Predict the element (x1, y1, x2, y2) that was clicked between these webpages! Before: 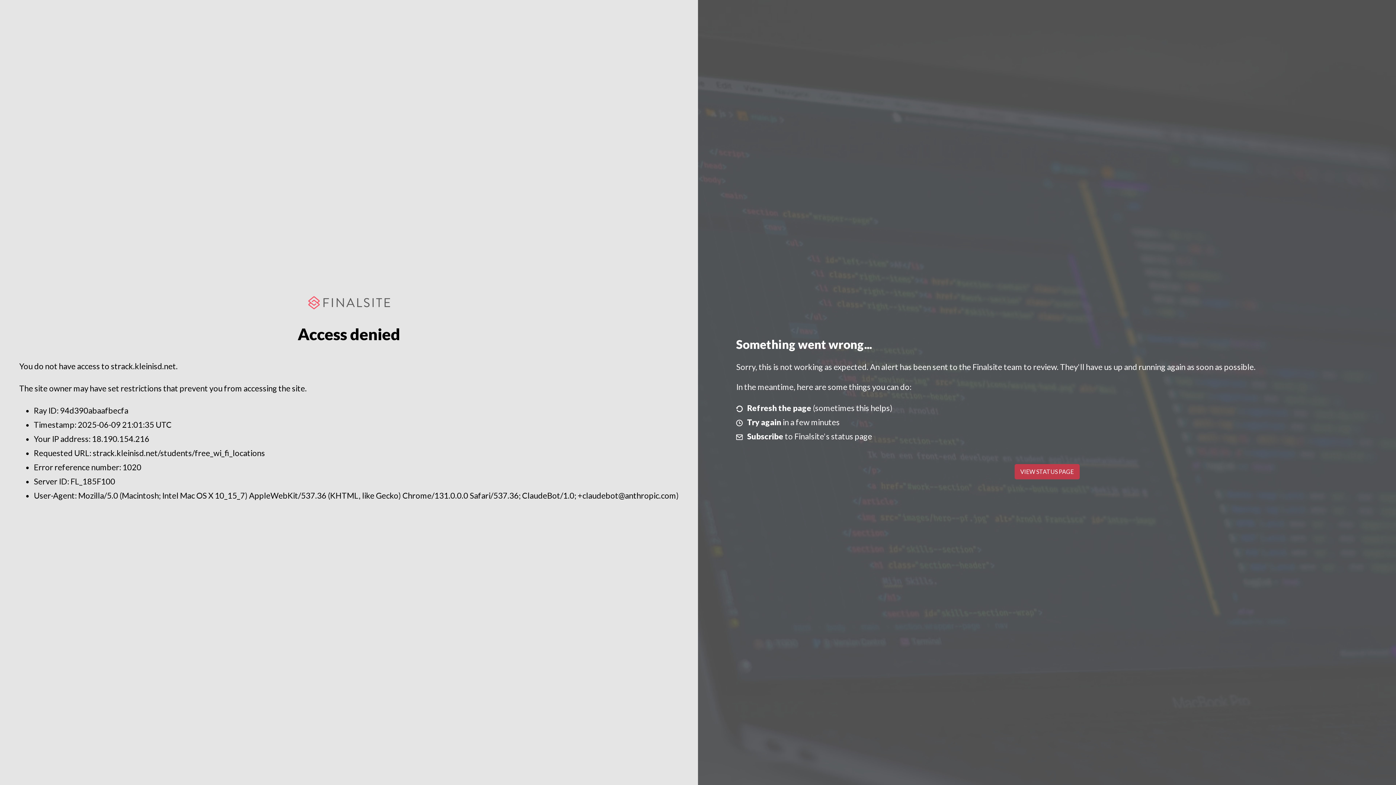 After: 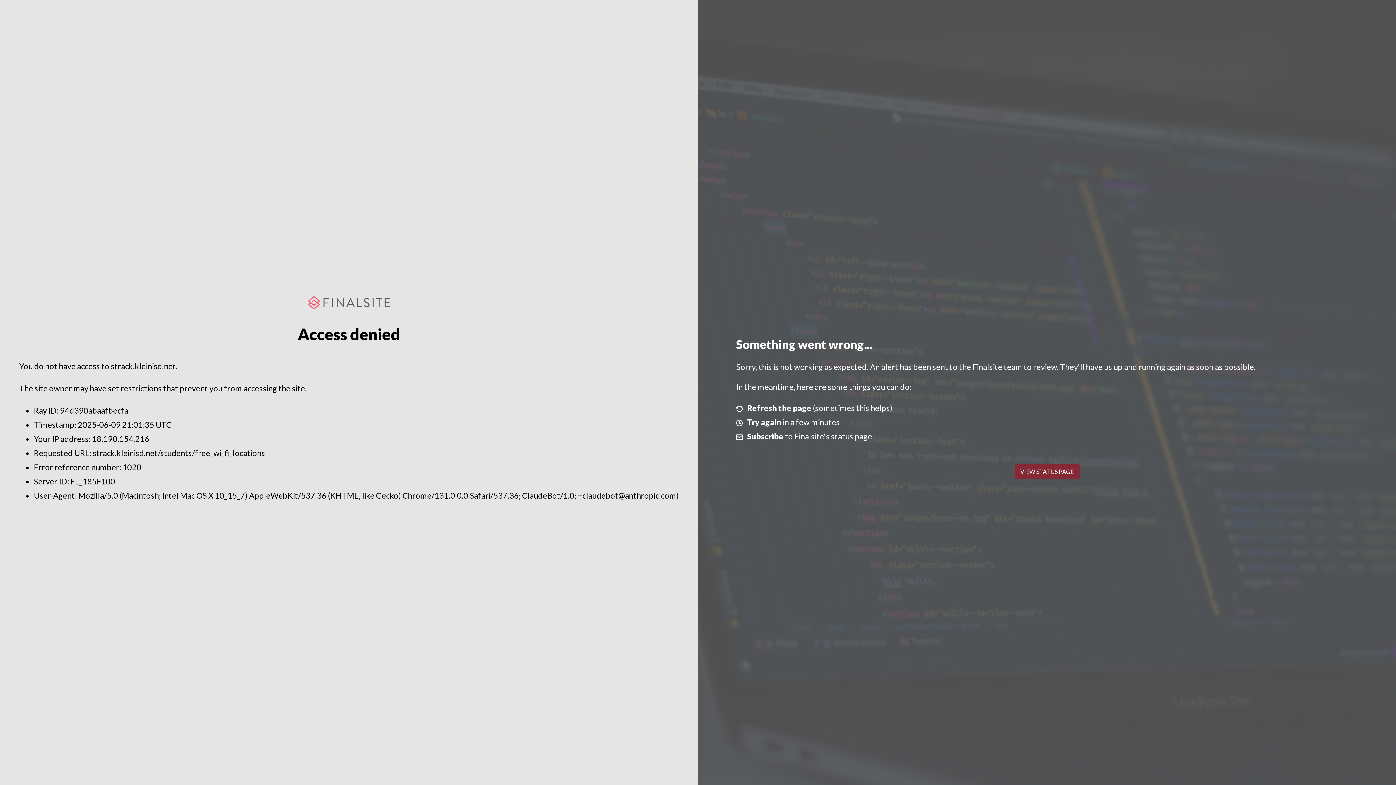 Action: bbox: (1014, 464, 1079, 479) label: VIEW STATUS PAGE